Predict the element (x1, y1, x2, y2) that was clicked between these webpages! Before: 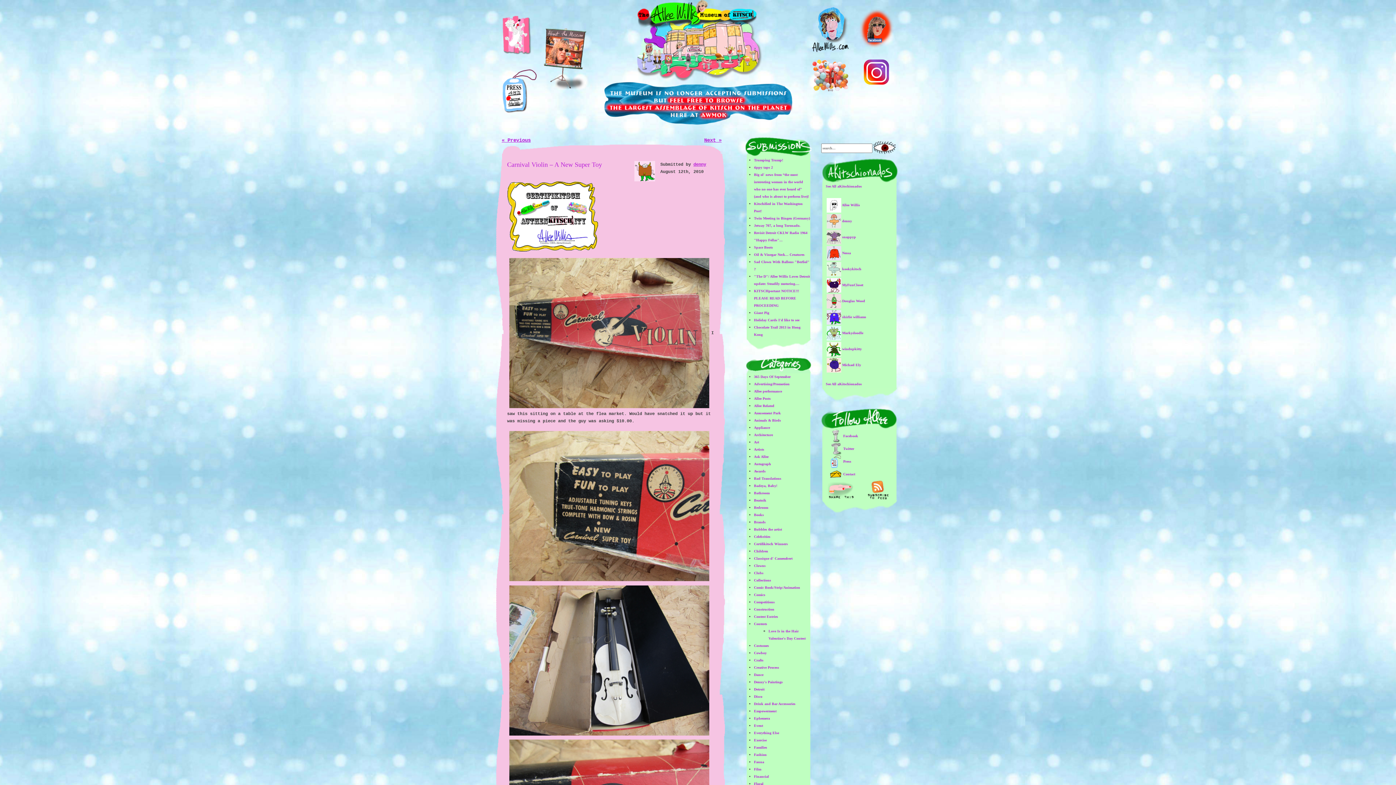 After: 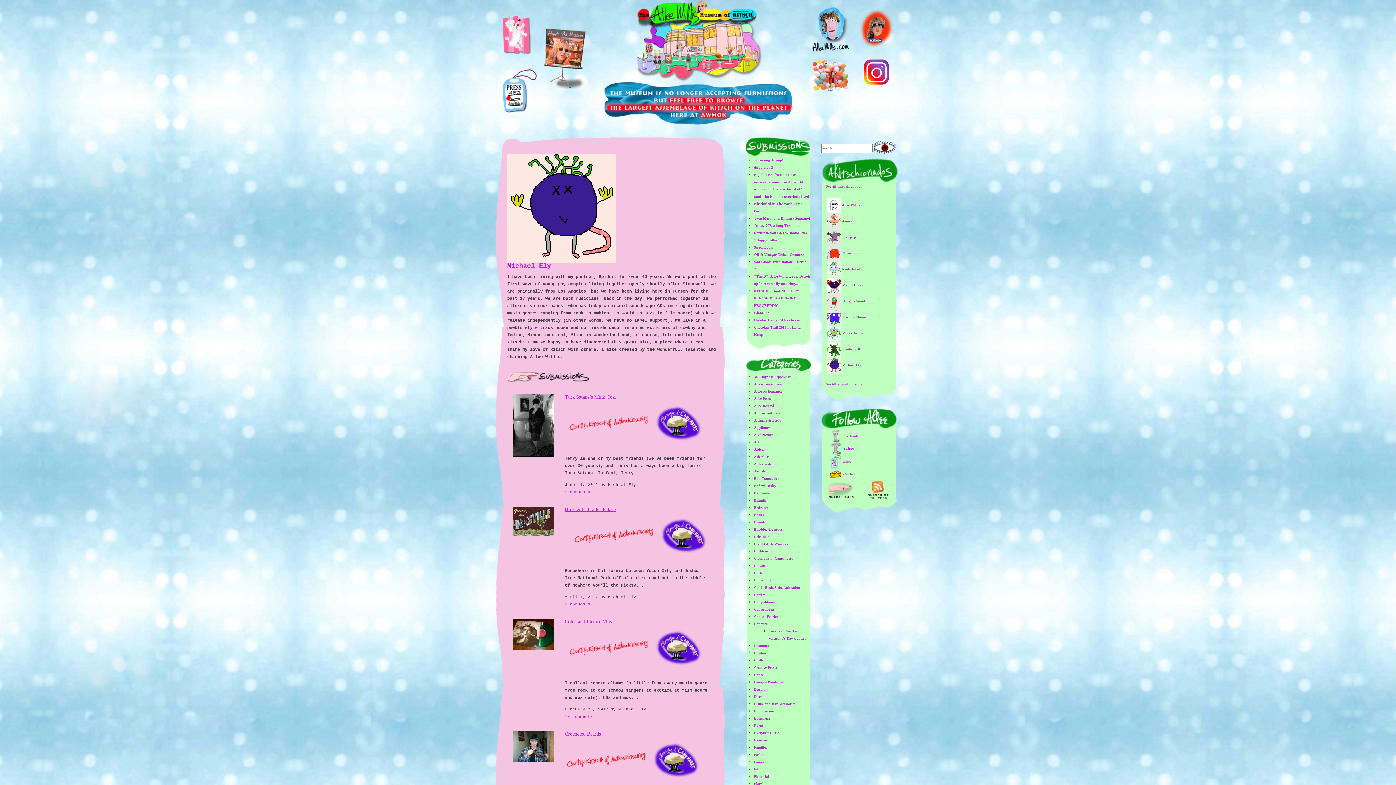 Action: bbox: (826, 362, 841, 366)